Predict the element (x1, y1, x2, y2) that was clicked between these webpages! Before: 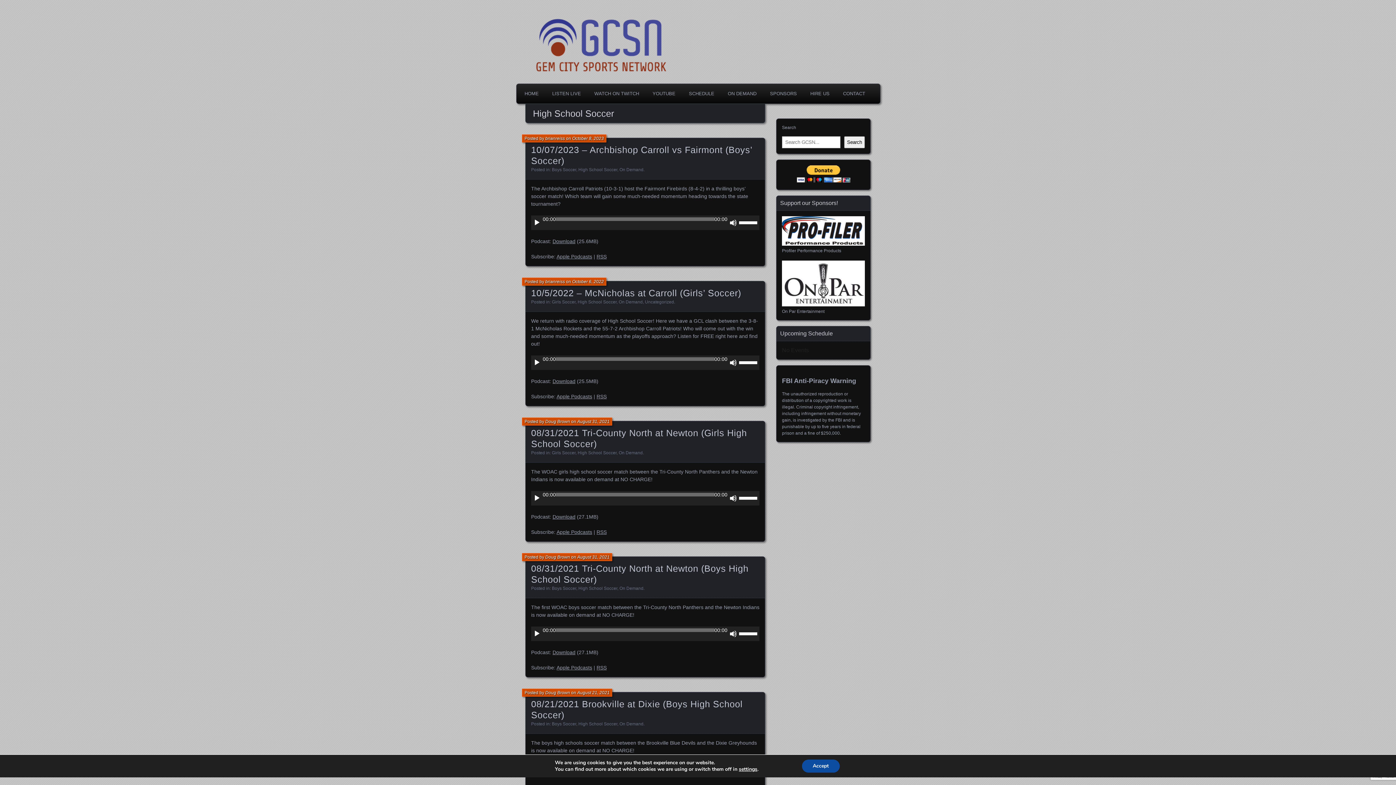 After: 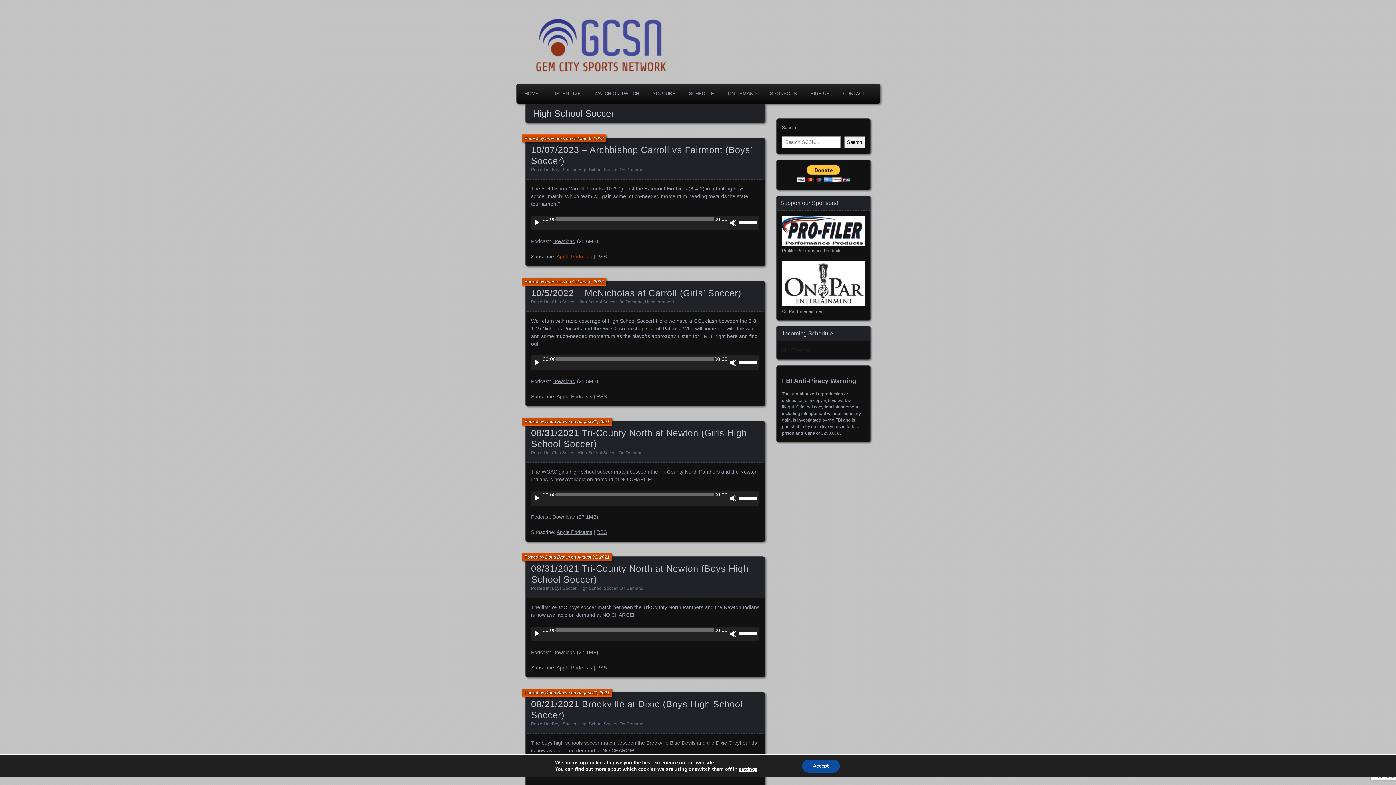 Action: bbox: (556, 253, 592, 259) label: Apple Podcasts